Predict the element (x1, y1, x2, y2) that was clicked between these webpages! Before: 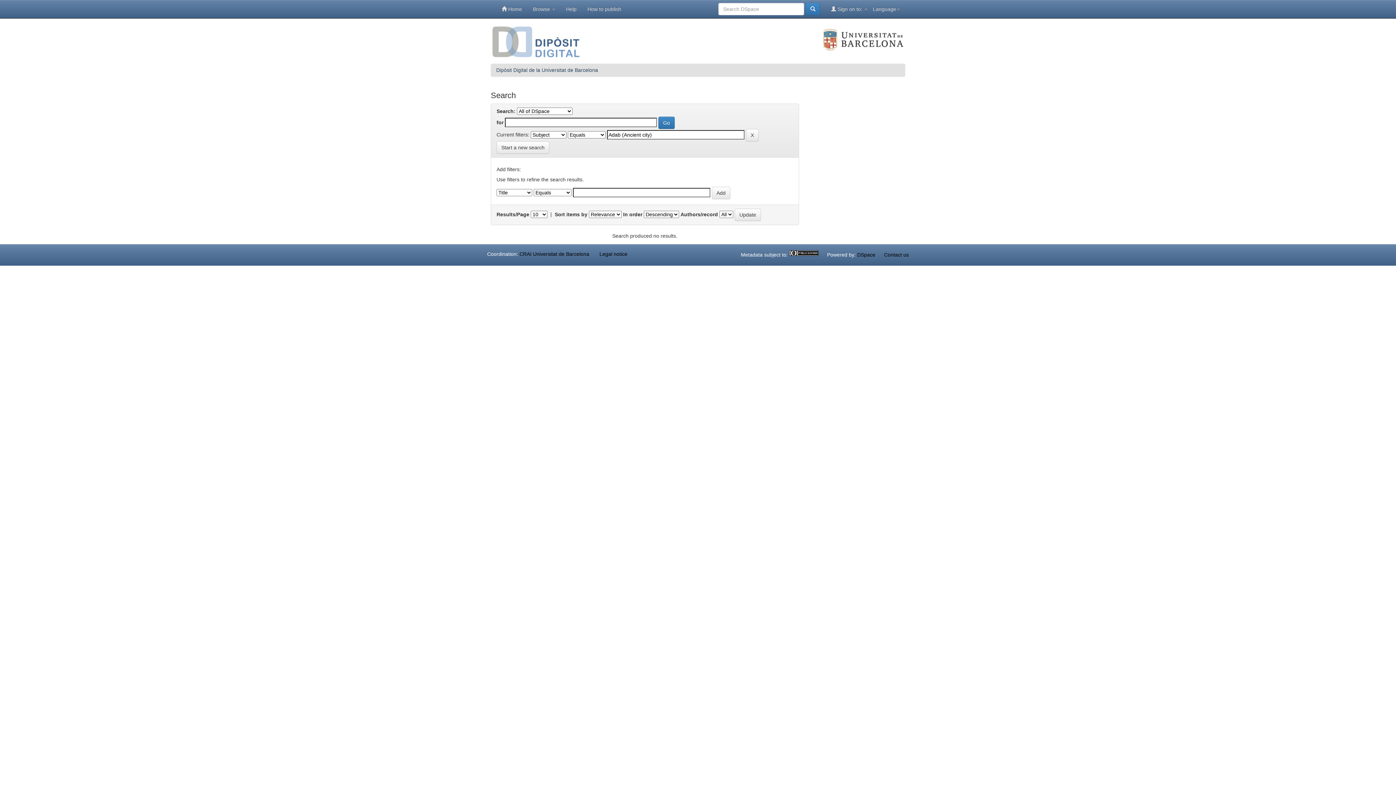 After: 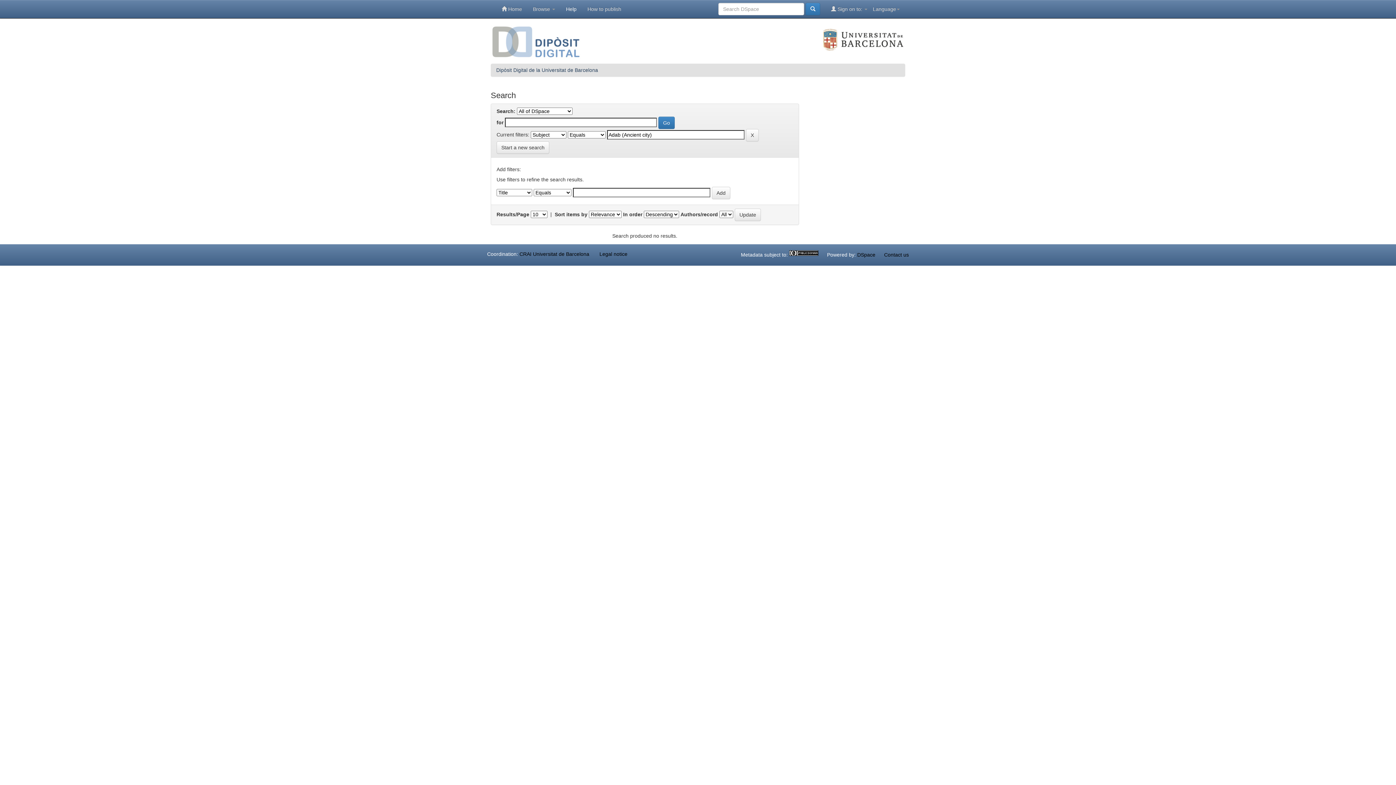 Action: label: Help bbox: (560, 0, 582, 18)